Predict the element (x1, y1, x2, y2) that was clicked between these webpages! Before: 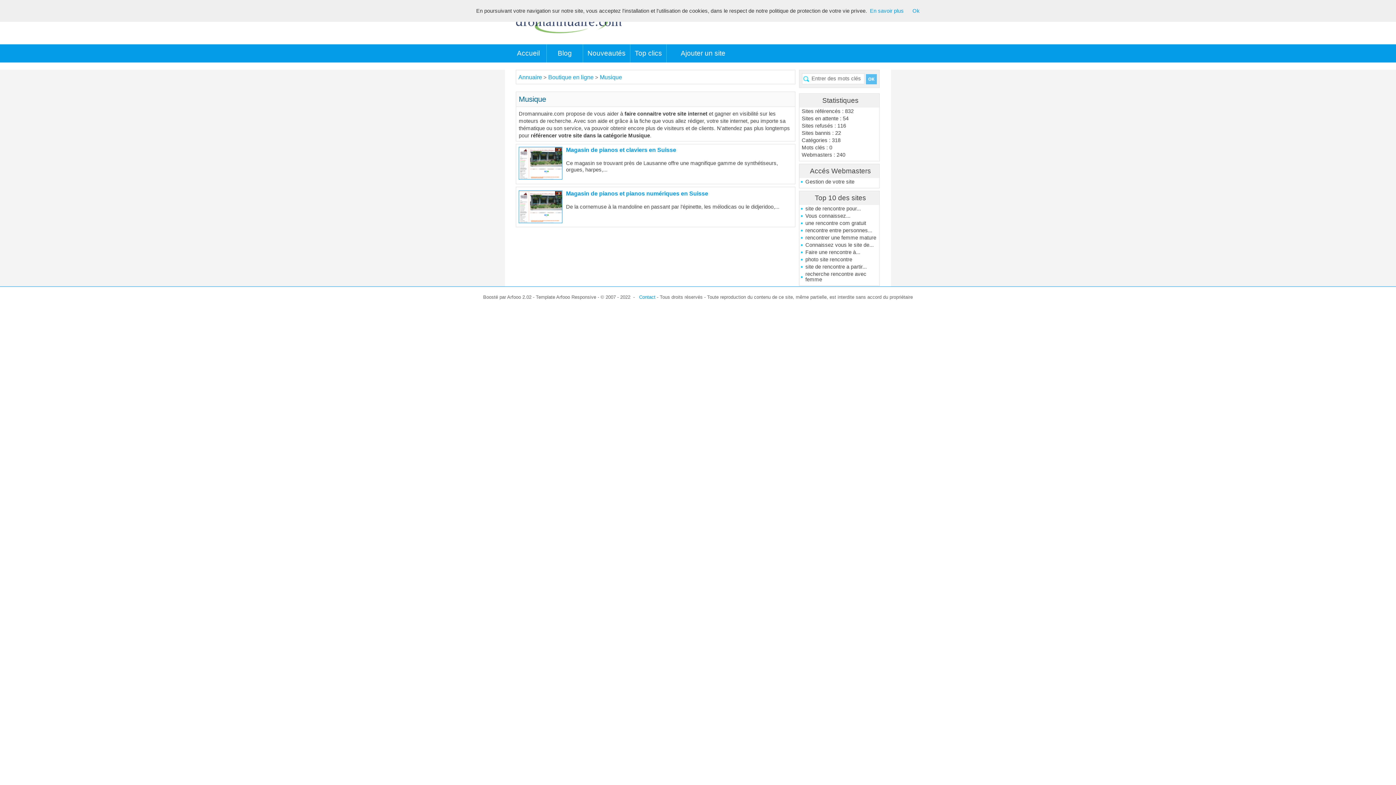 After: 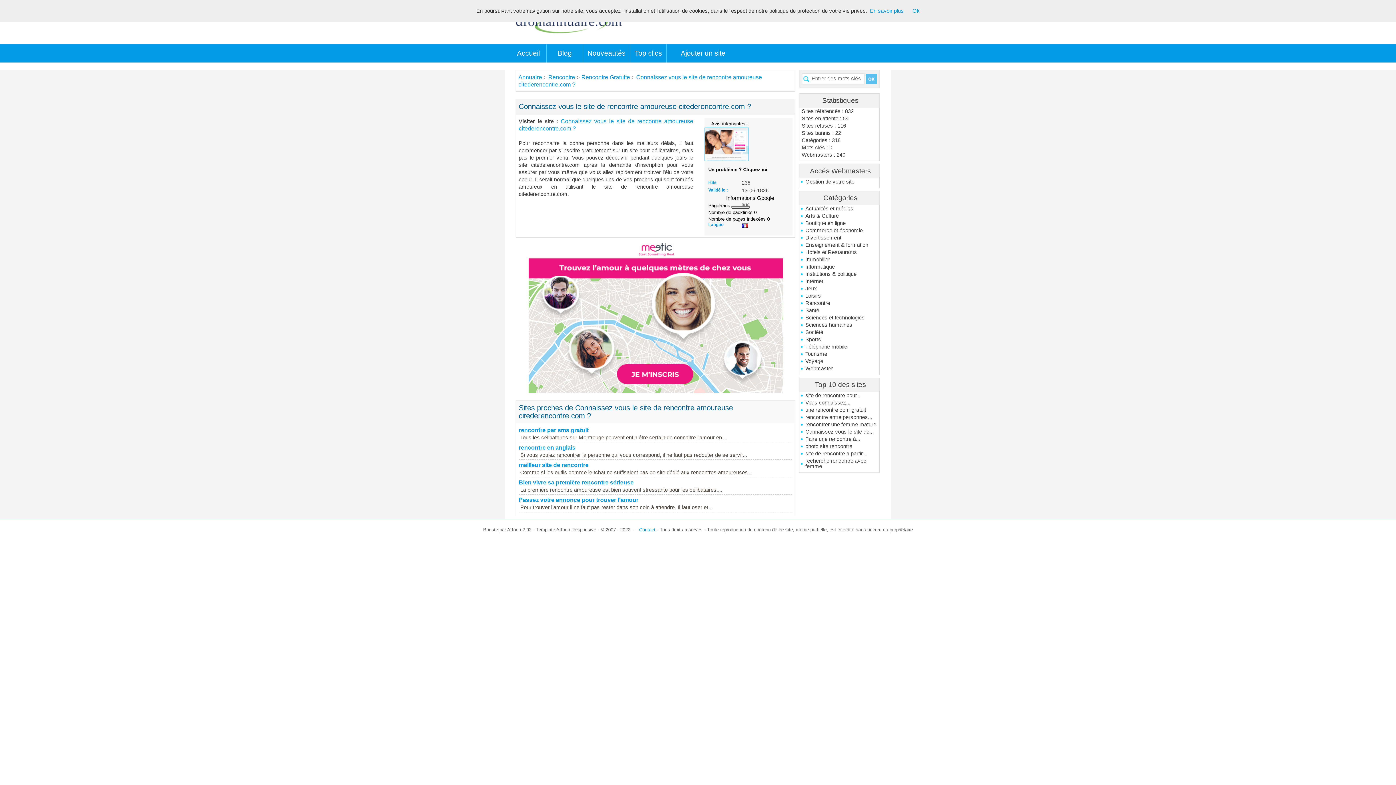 Action: label: Connaissez vous le site de... bbox: (800, 241, 879, 248)